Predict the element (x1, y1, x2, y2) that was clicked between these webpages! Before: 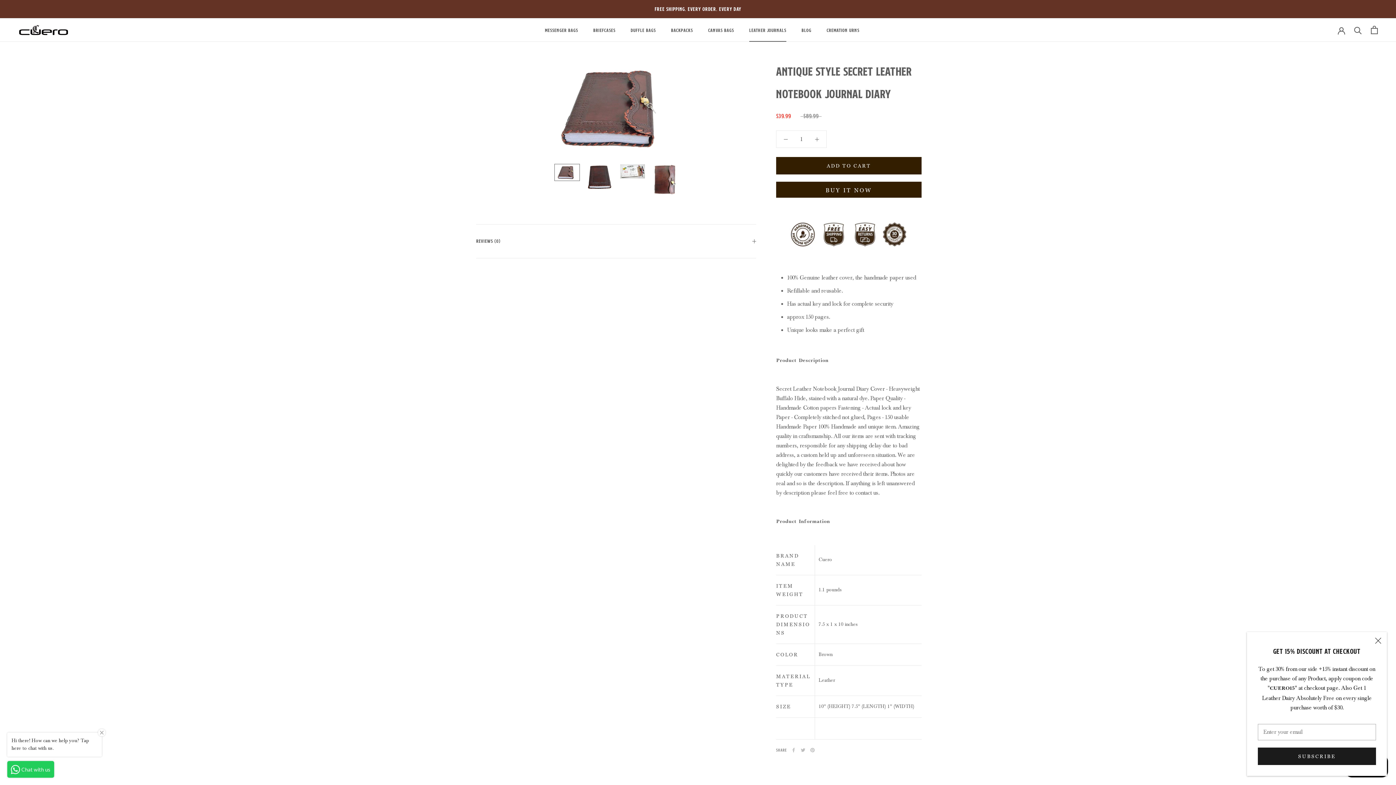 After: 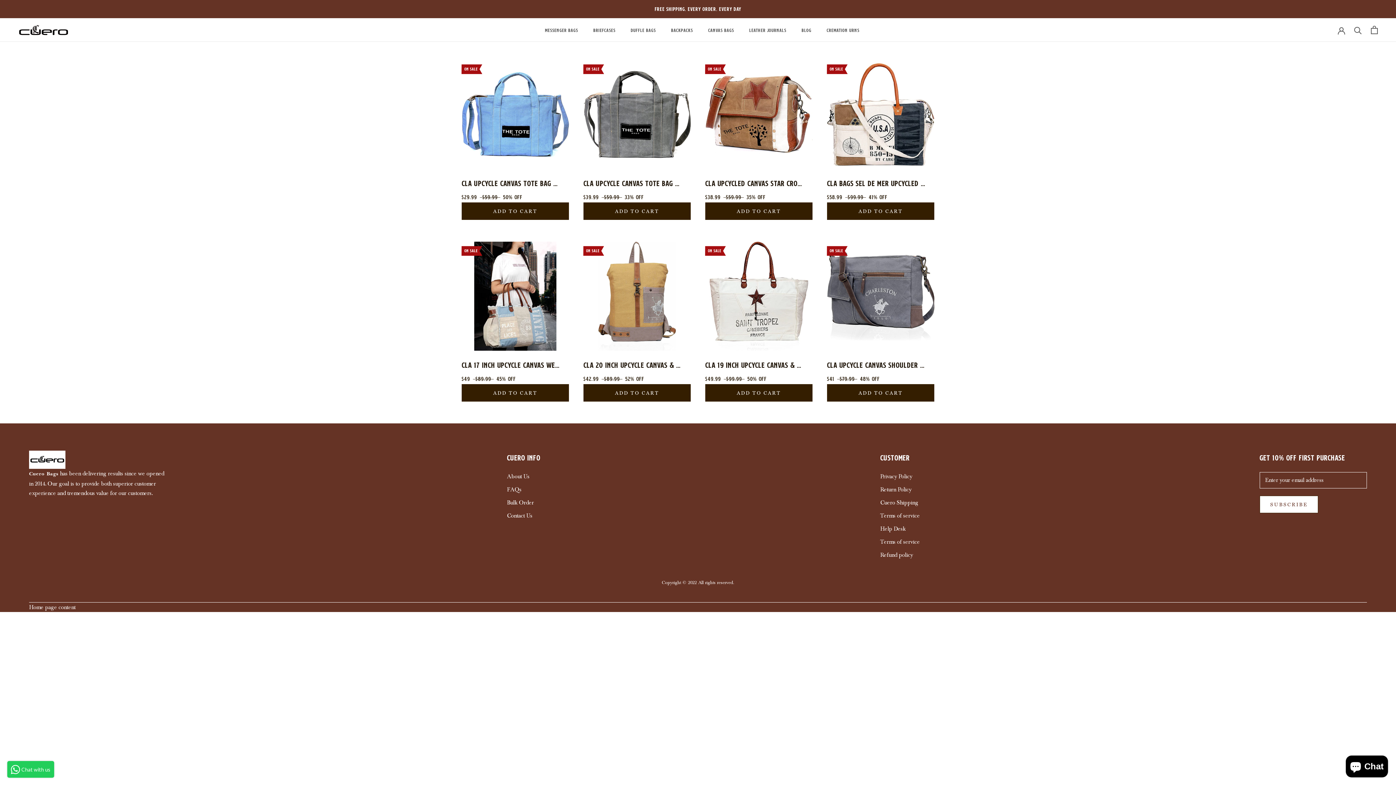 Action: bbox: (708, 27, 734, 33) label: Canvas Bags
Canvas Bags